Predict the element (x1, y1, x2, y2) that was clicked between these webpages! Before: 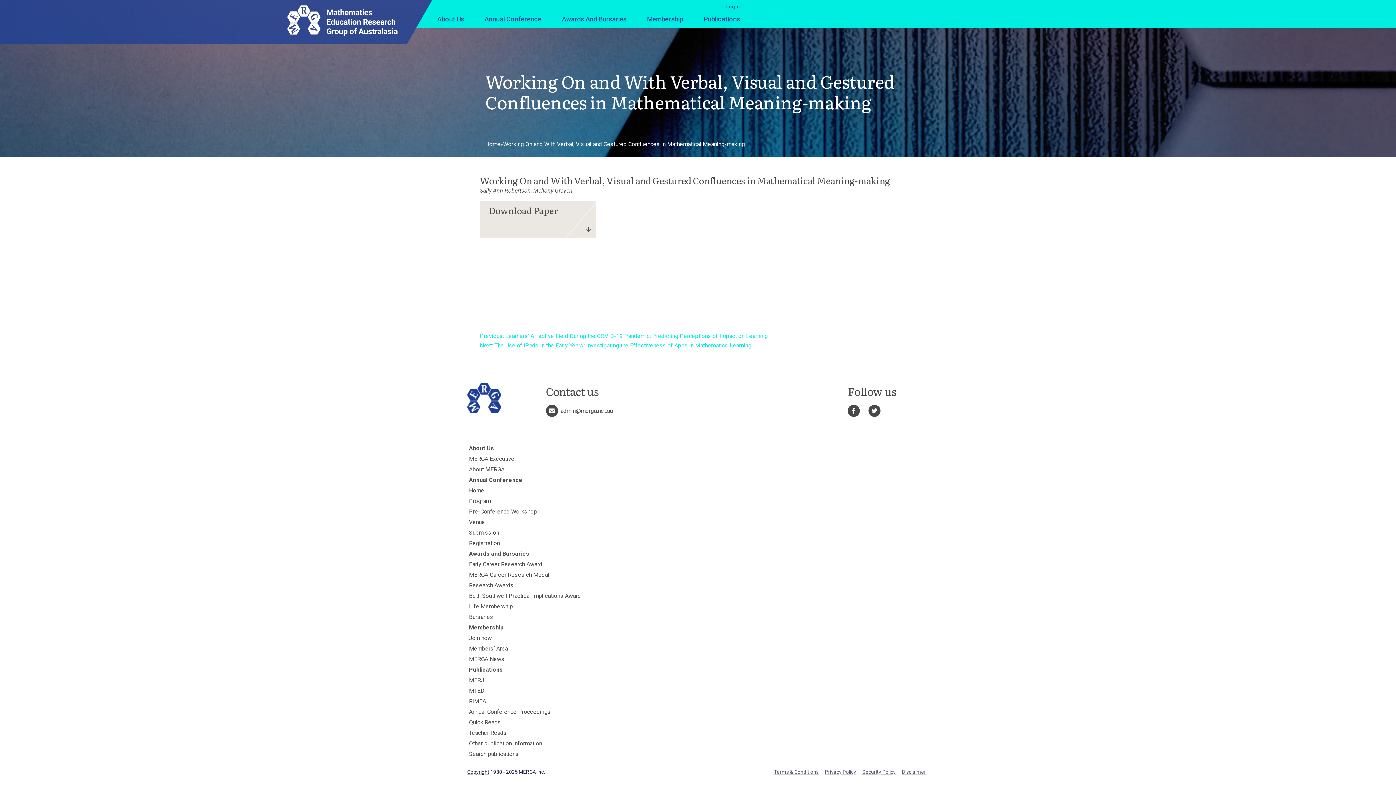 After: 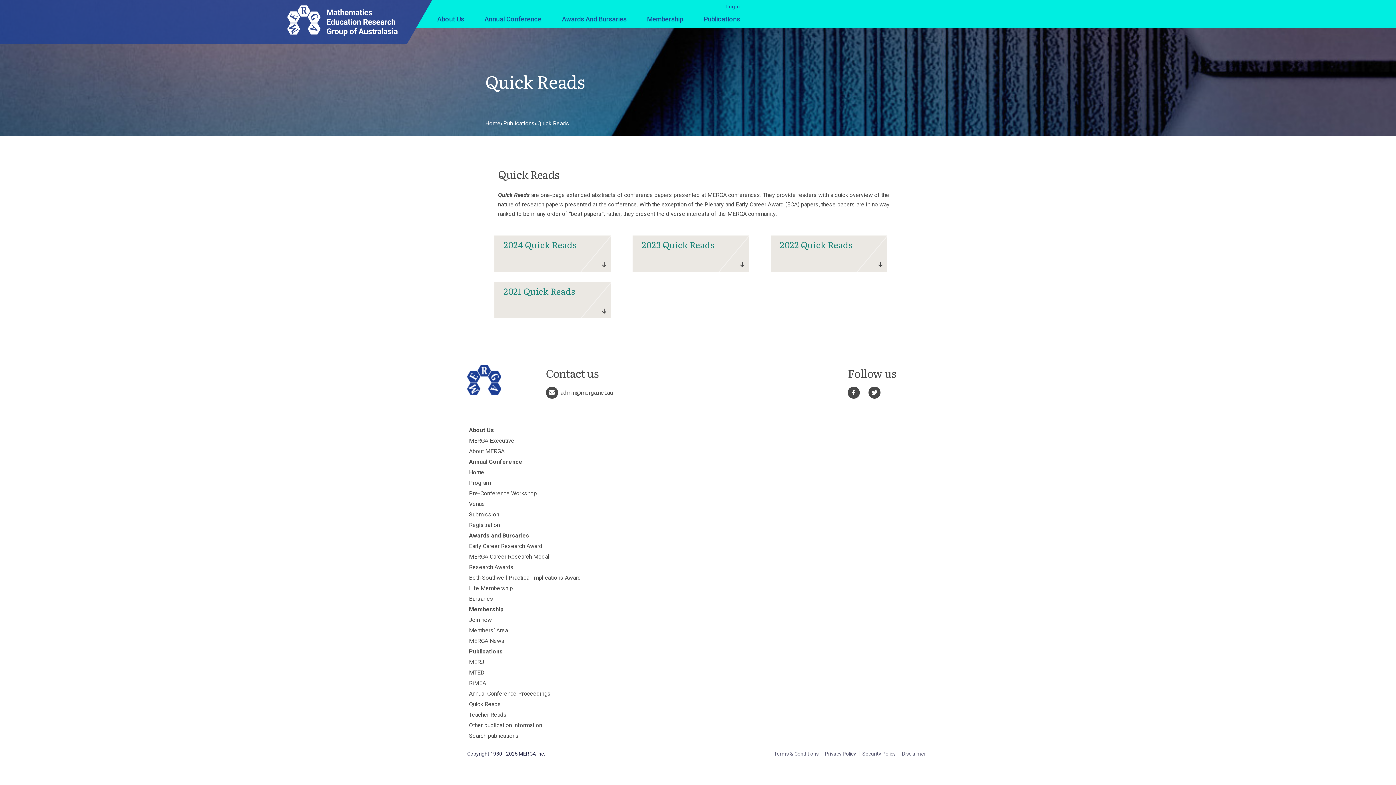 Action: label: Quick Reads bbox: (467, 717, 929, 728)